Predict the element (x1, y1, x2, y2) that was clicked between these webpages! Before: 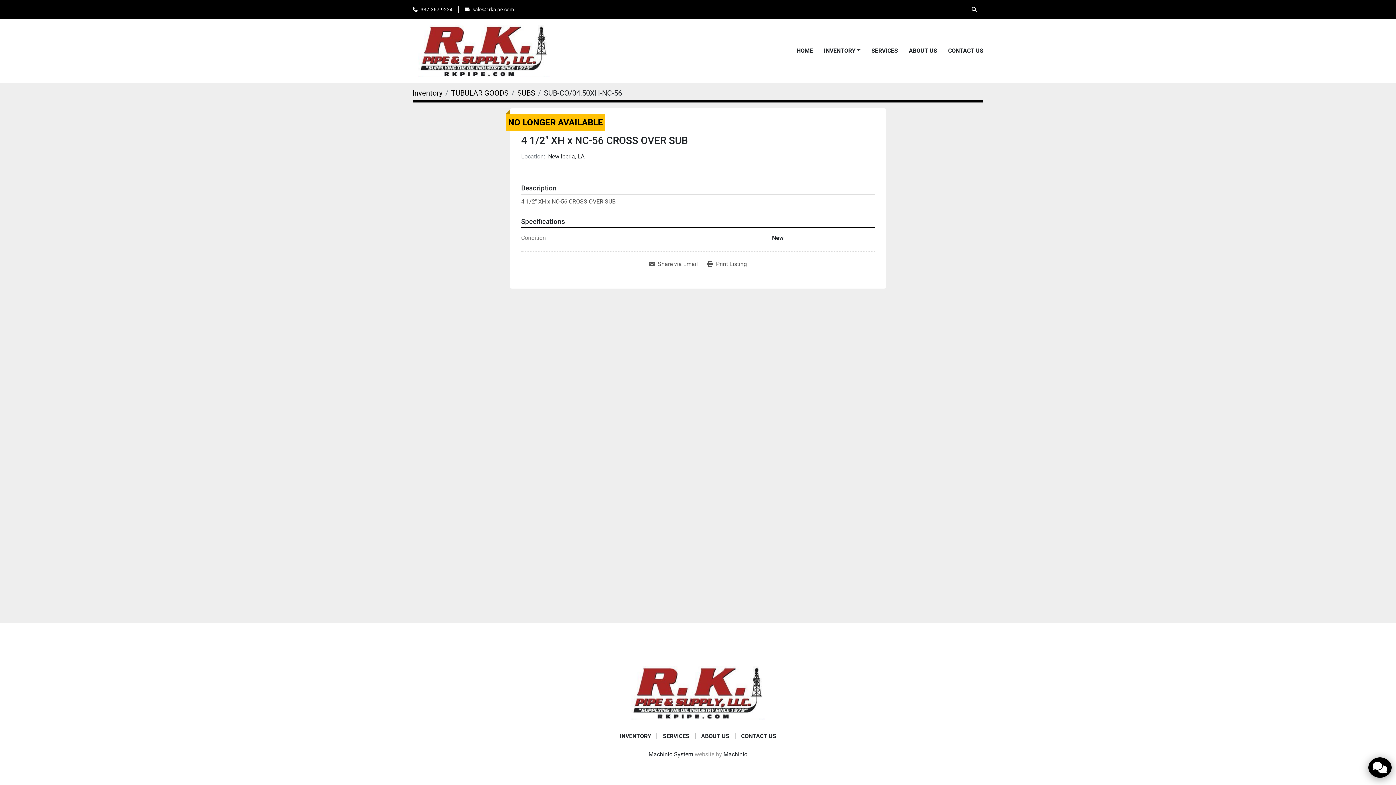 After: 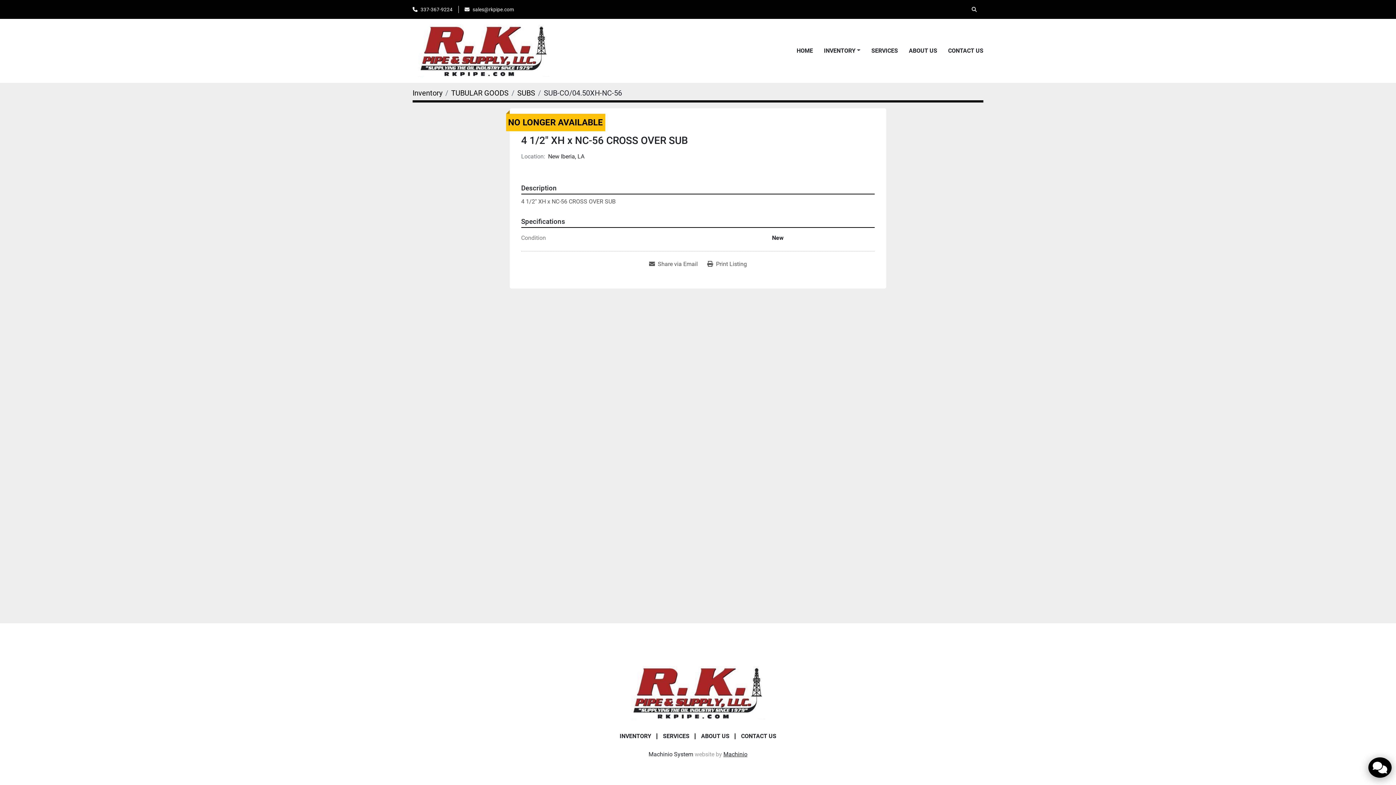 Action: label: Machinio bbox: (723, 751, 747, 758)